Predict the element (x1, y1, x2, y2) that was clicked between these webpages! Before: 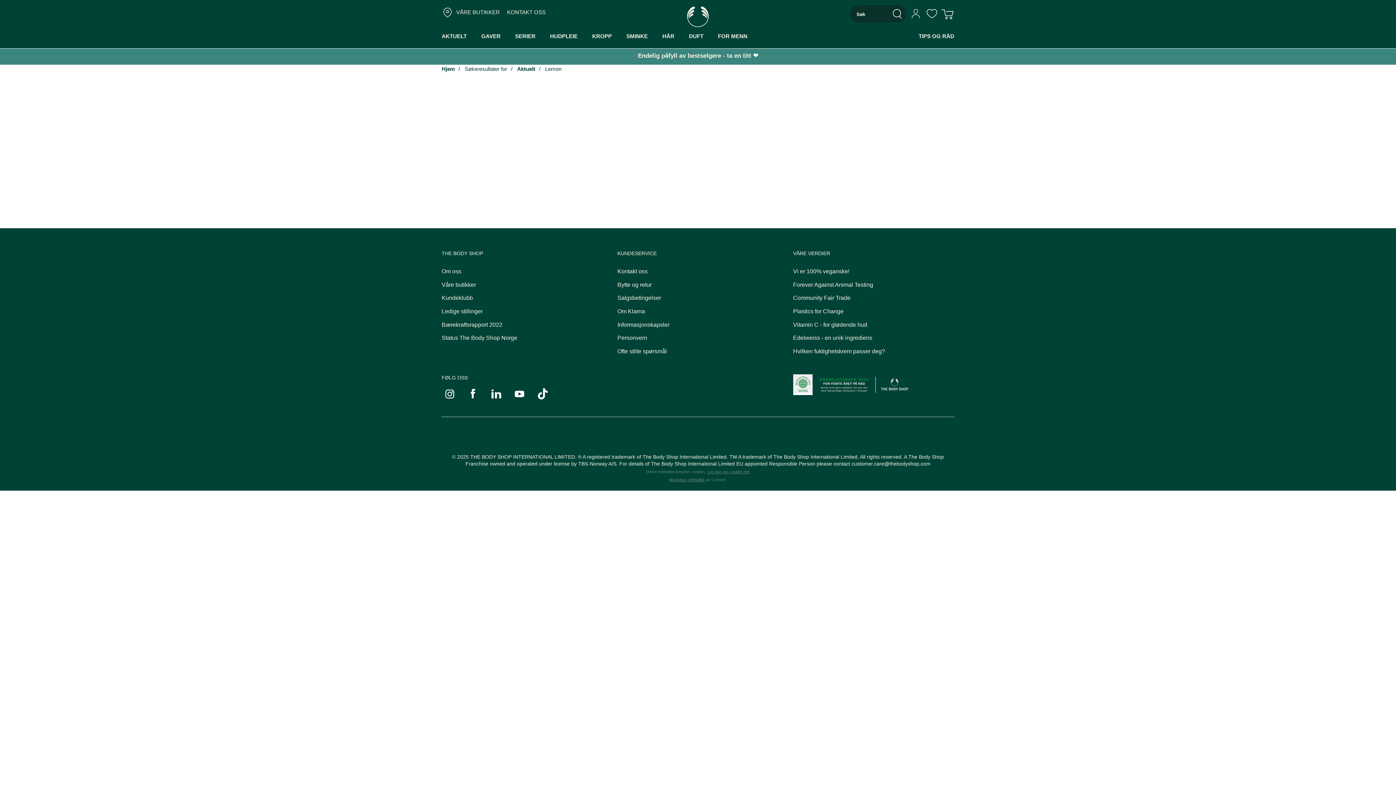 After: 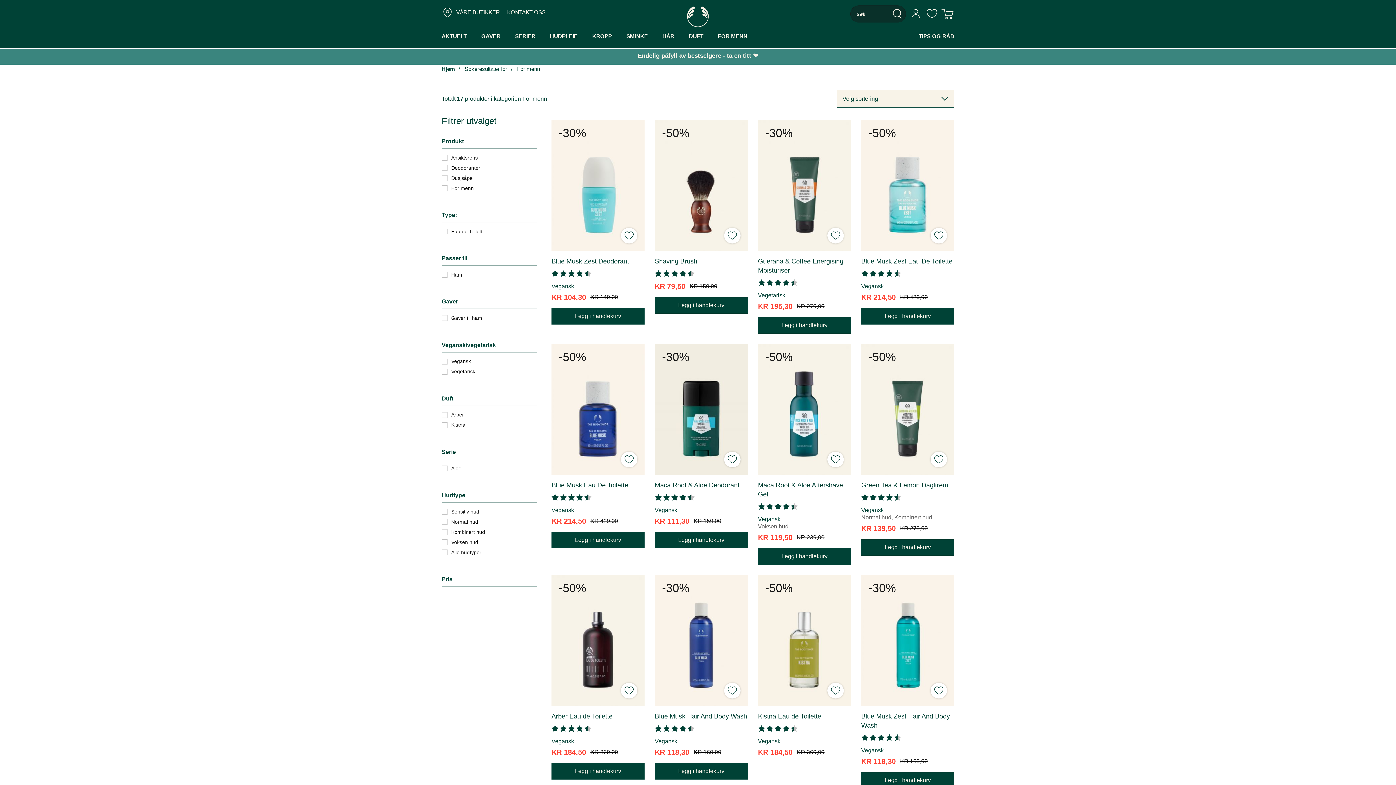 Action: label: FOR MENN bbox: (710, 28, 754, 44)